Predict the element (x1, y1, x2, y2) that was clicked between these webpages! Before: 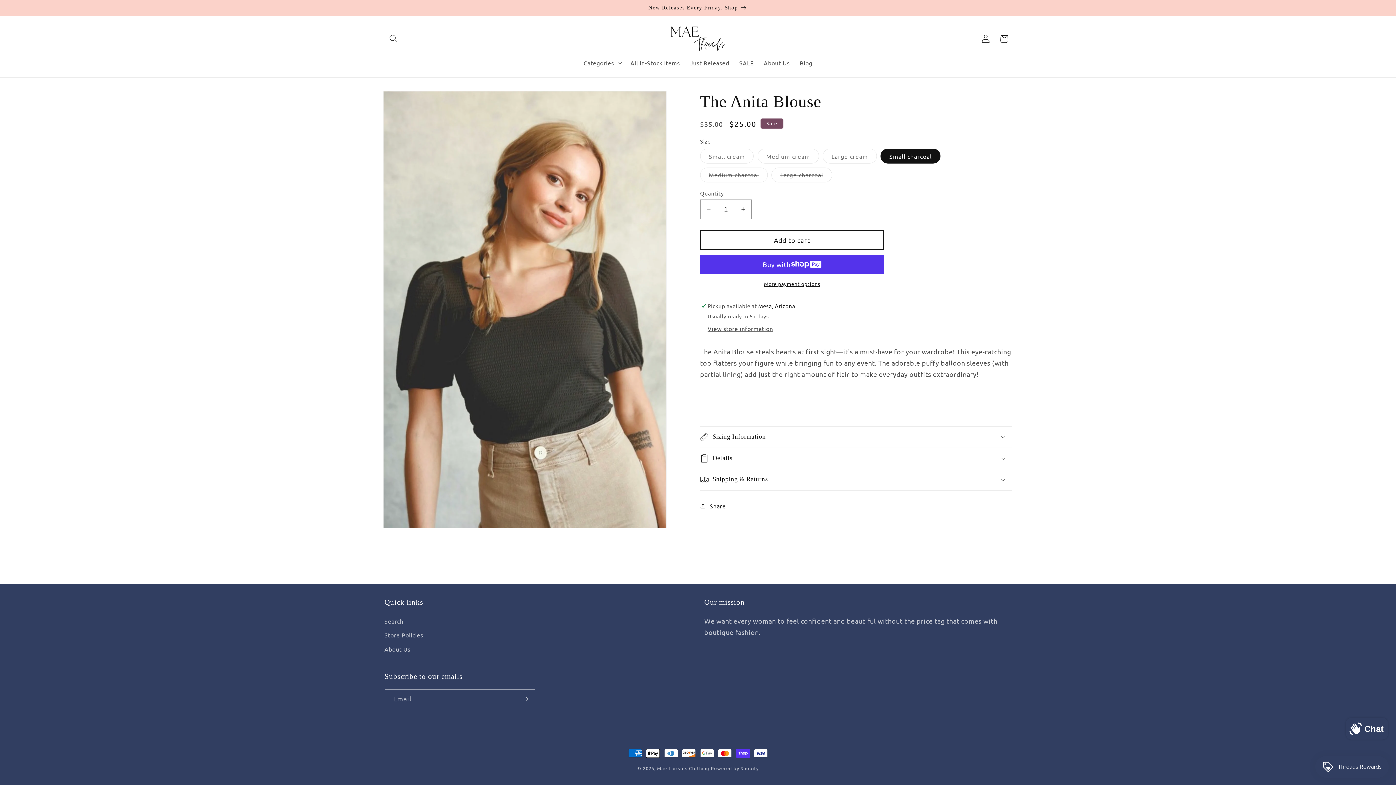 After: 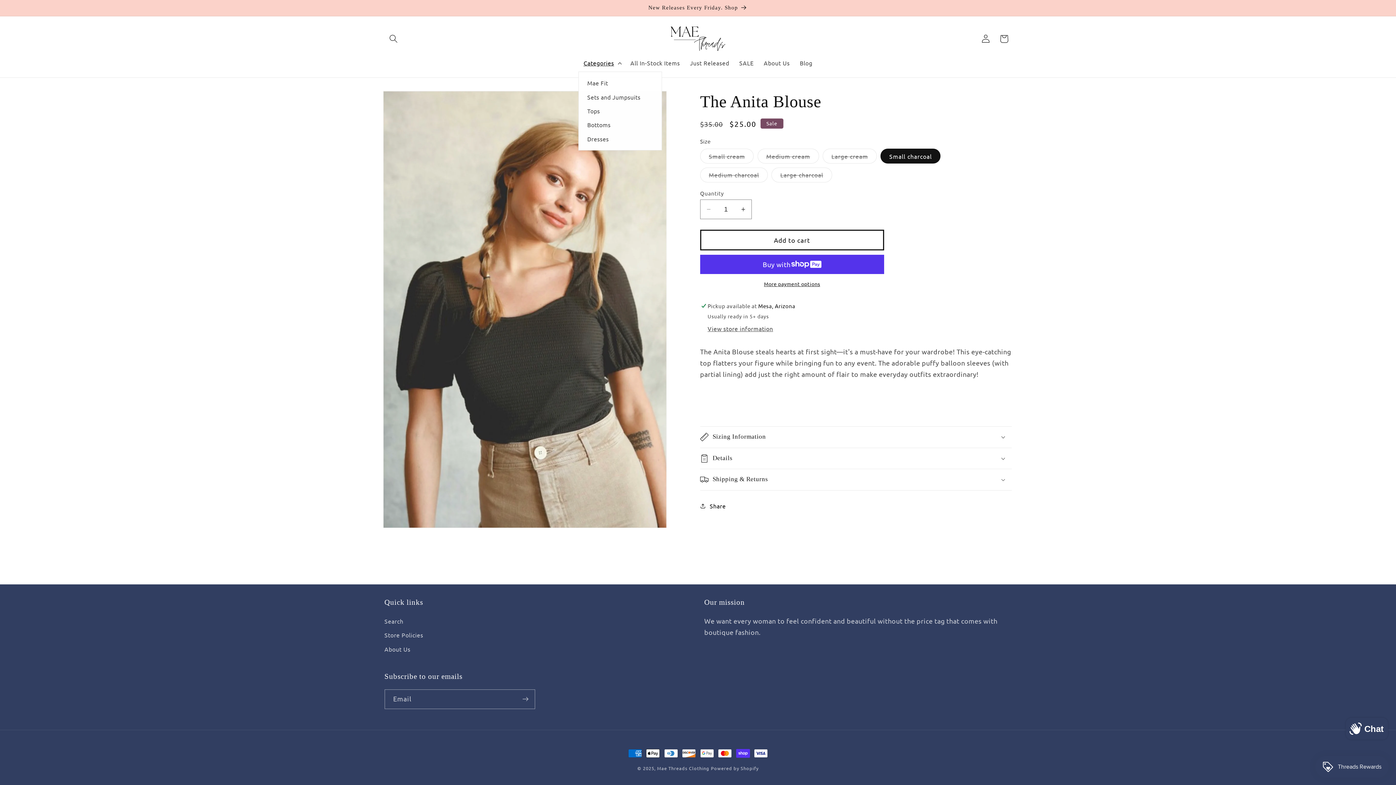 Action: label: Categories bbox: (578, 54, 625, 71)